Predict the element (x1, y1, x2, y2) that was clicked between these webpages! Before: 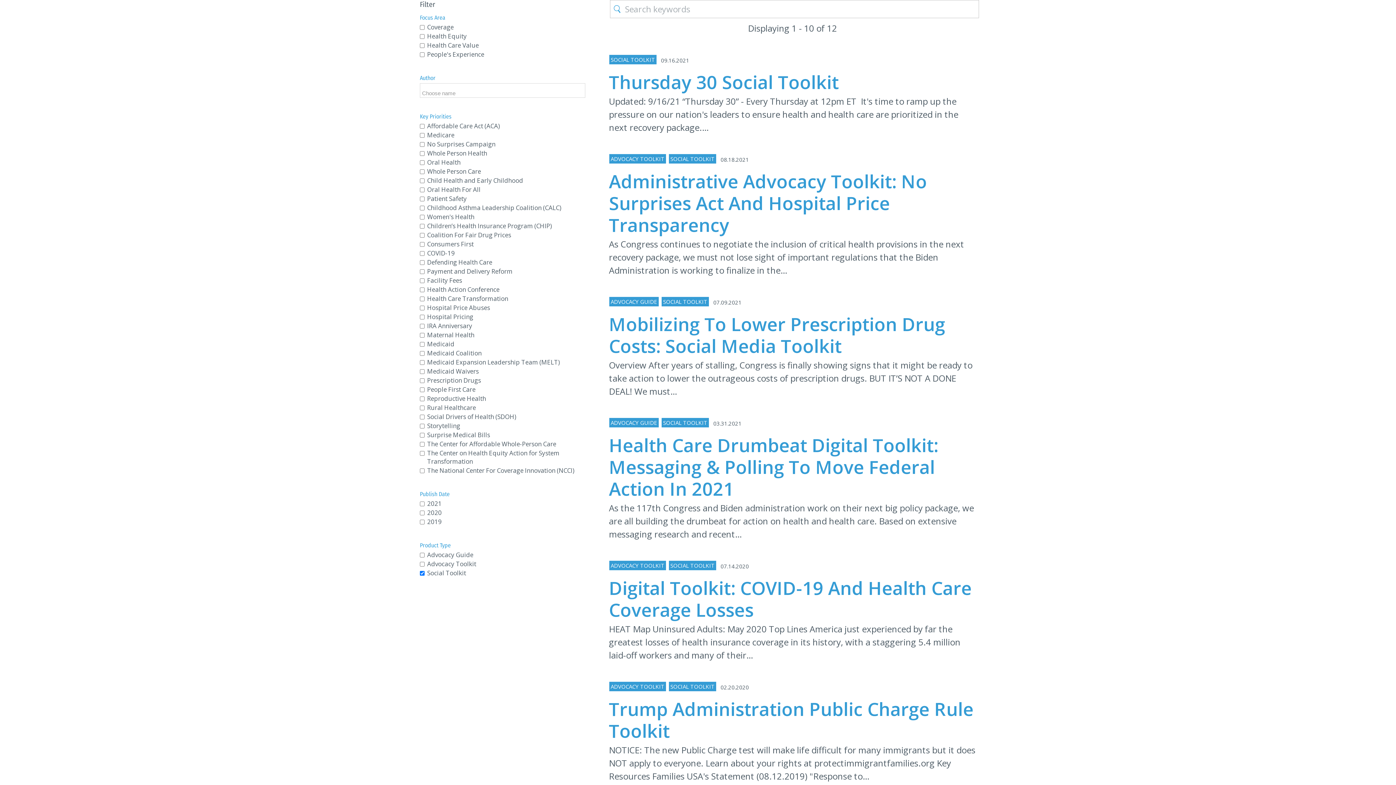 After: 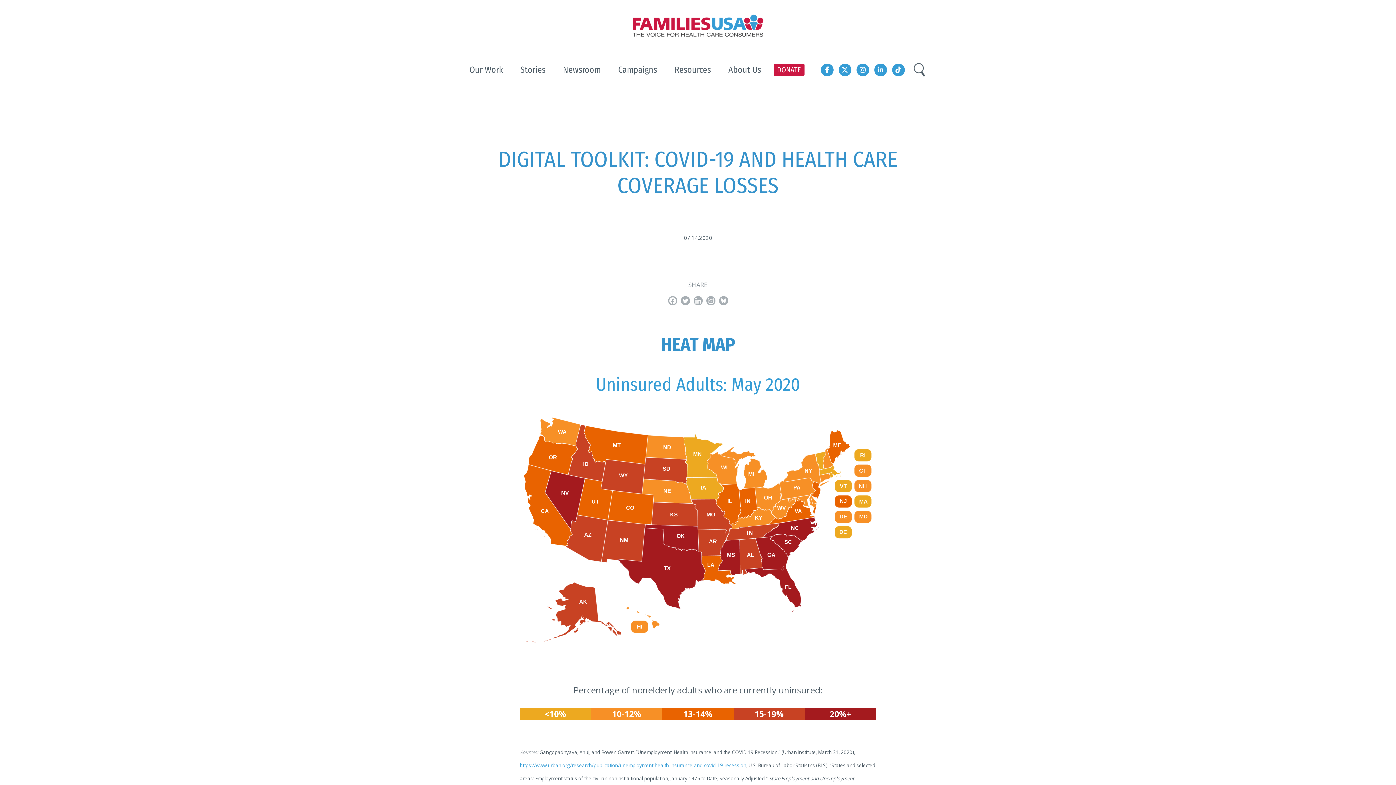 Action: bbox: (609, 576, 971, 622) label: Digital Toolkit: COVID-19 And Health Care Coverage Losses